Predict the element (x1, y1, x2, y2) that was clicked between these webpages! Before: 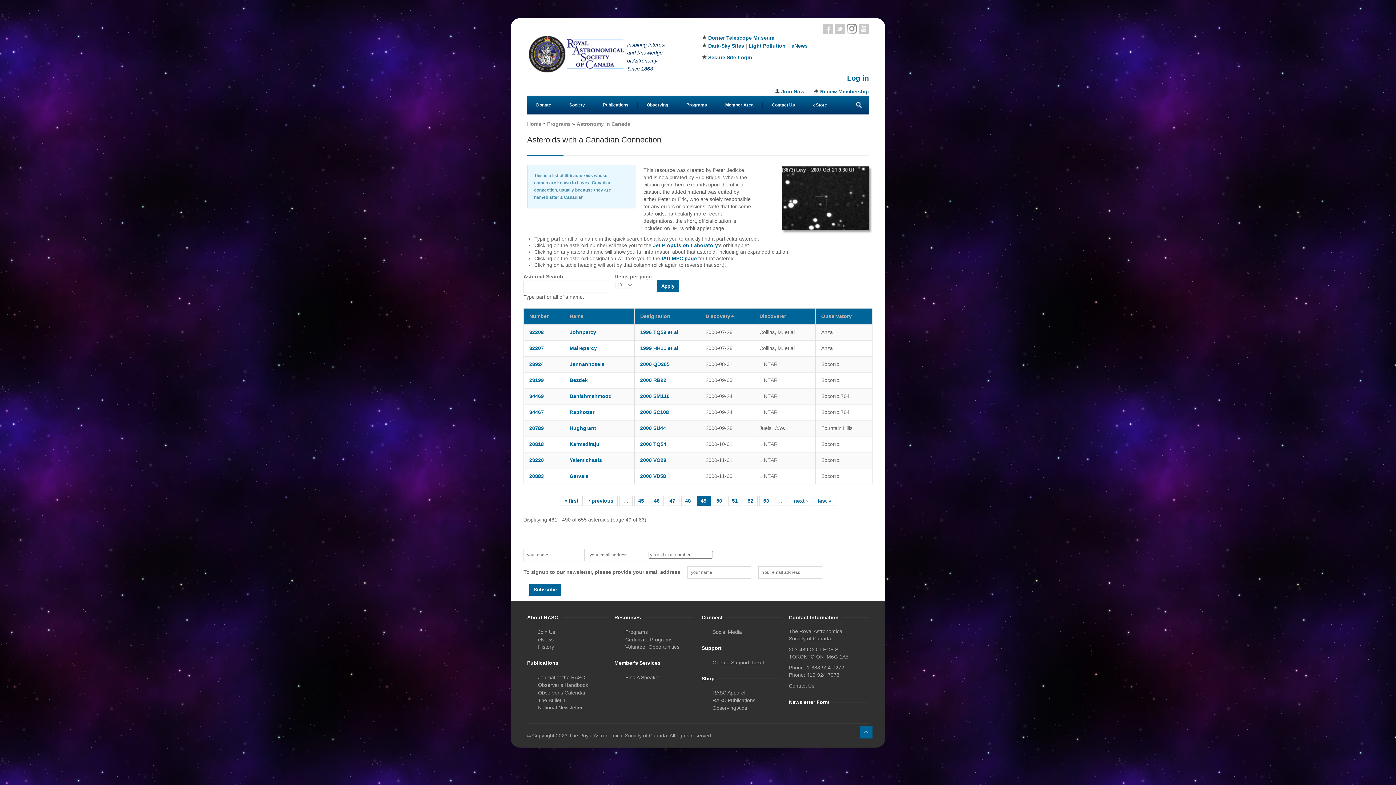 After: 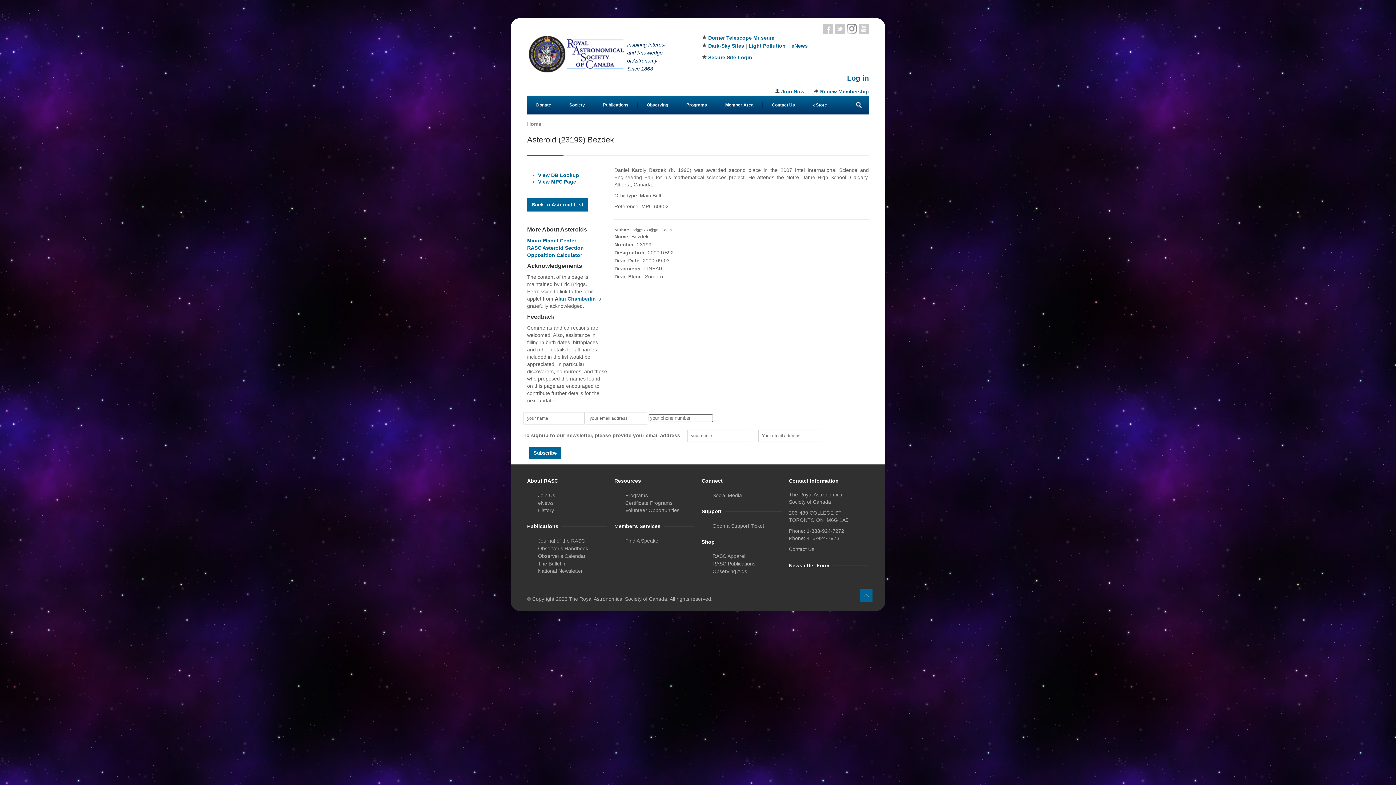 Action: bbox: (569, 377, 588, 383) label: Bezdek